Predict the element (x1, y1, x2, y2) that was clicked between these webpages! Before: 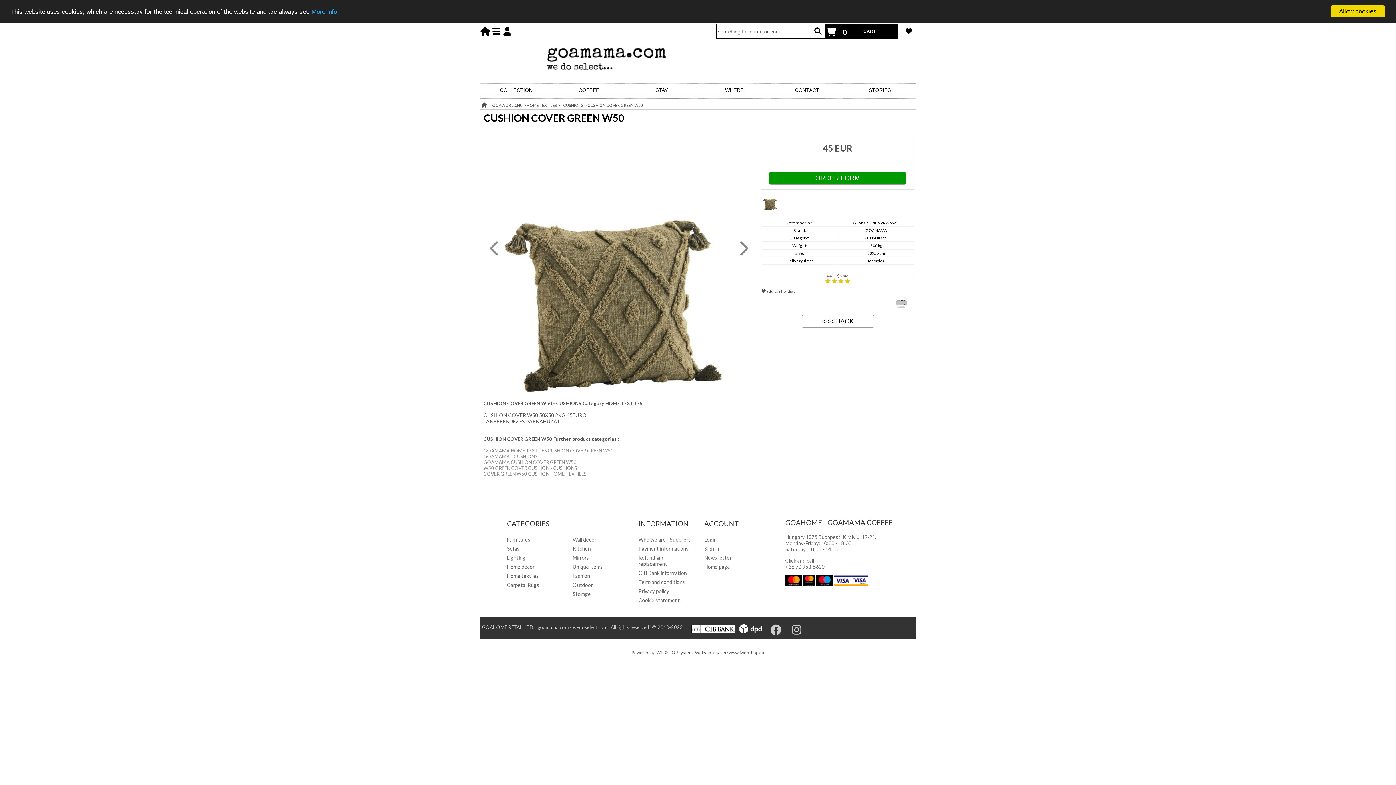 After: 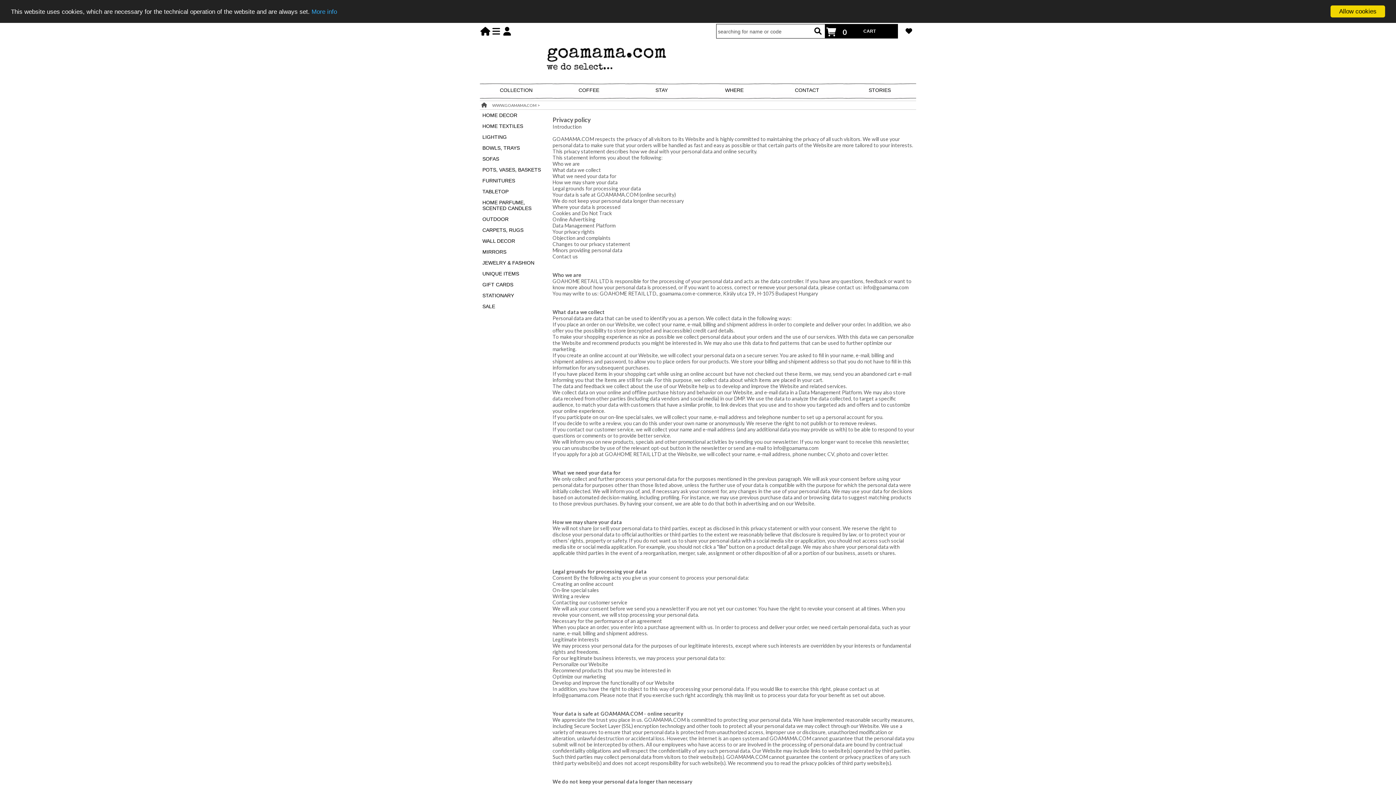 Action: label: Privacy policy bbox: (638, 588, 669, 594)